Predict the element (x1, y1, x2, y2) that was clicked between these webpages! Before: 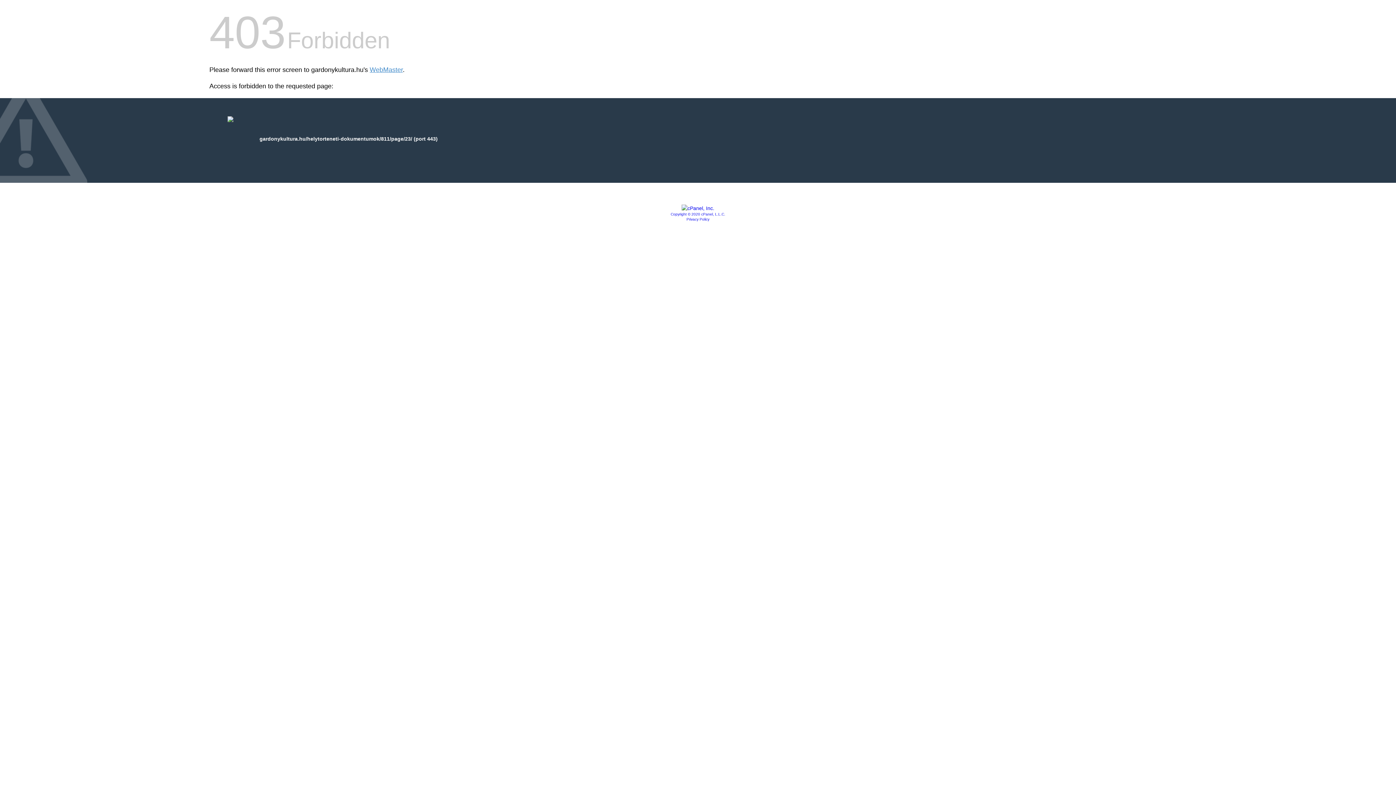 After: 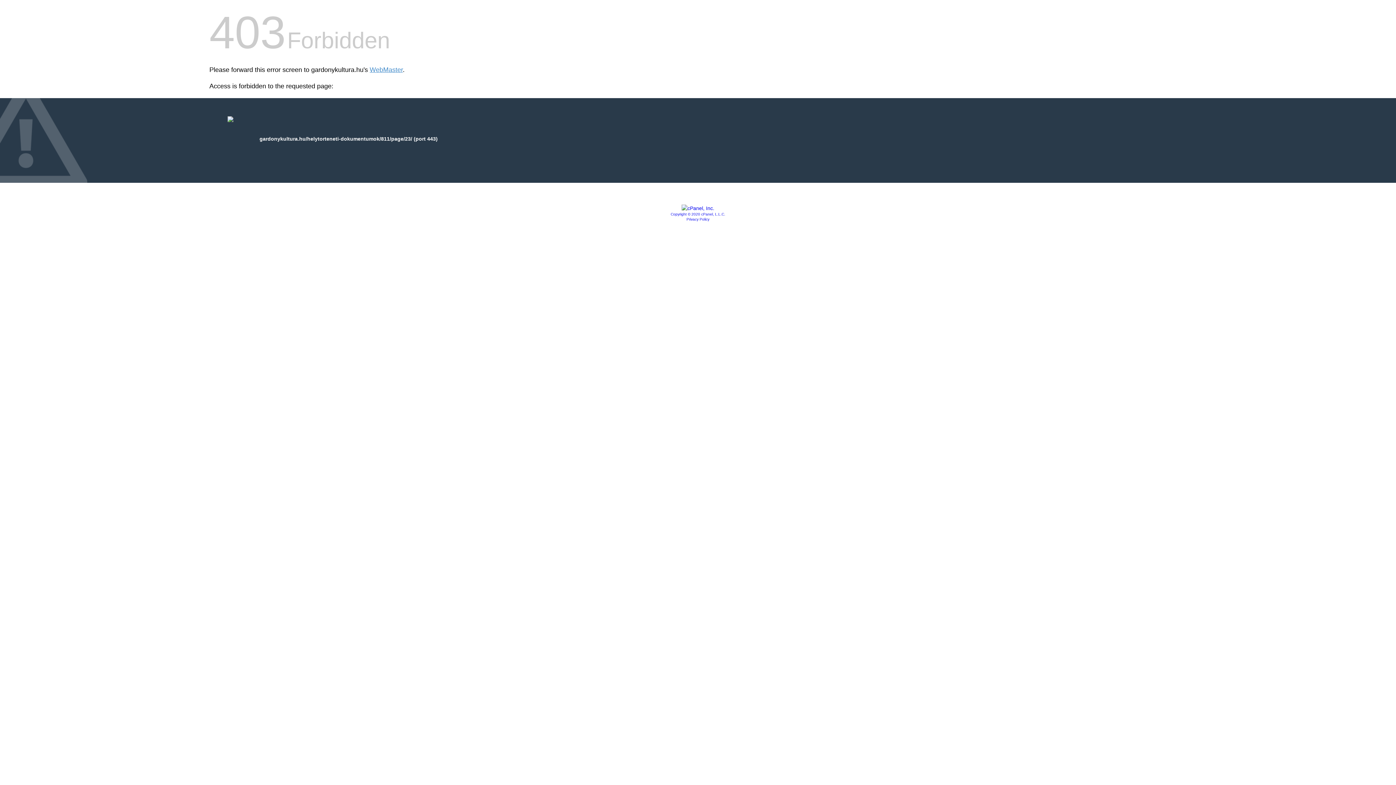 Action: bbox: (681, 205, 714, 211)